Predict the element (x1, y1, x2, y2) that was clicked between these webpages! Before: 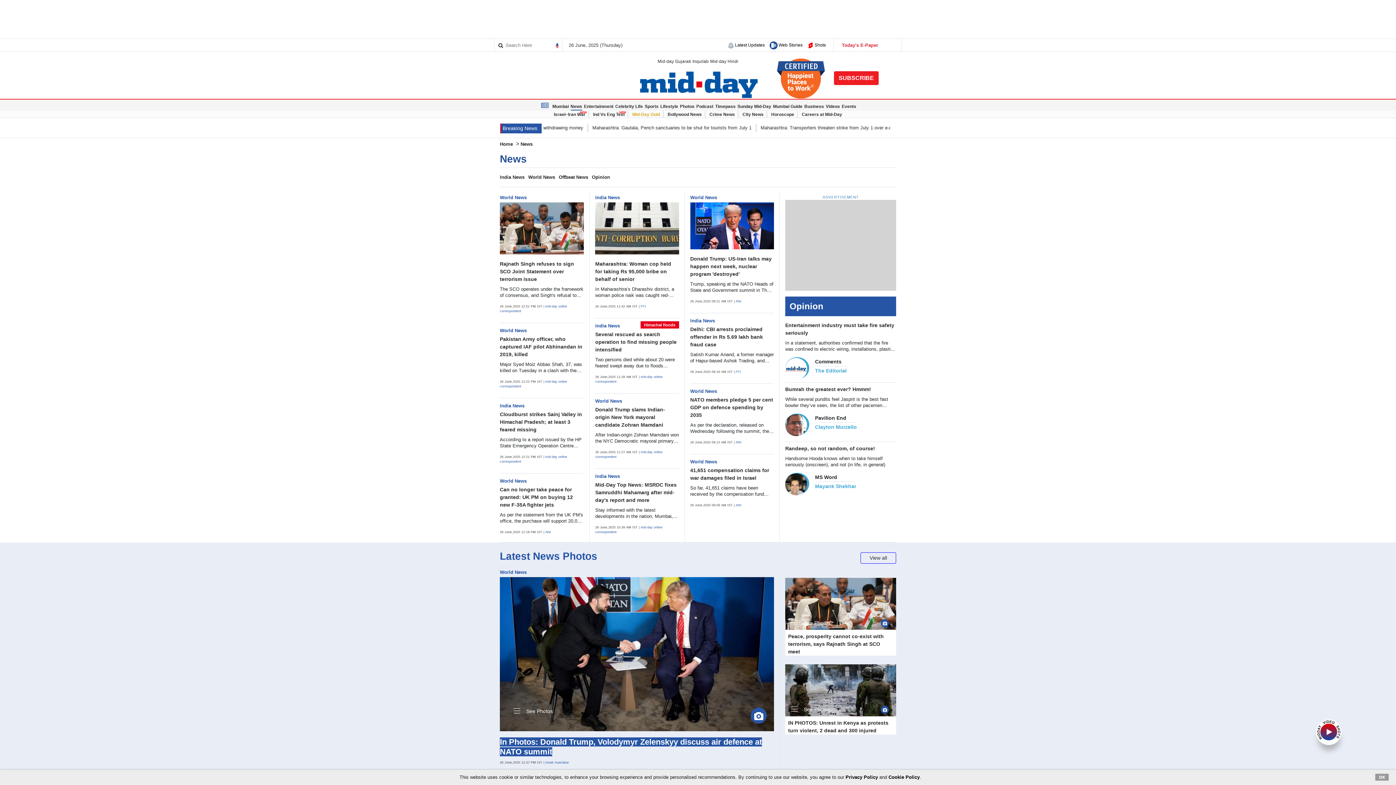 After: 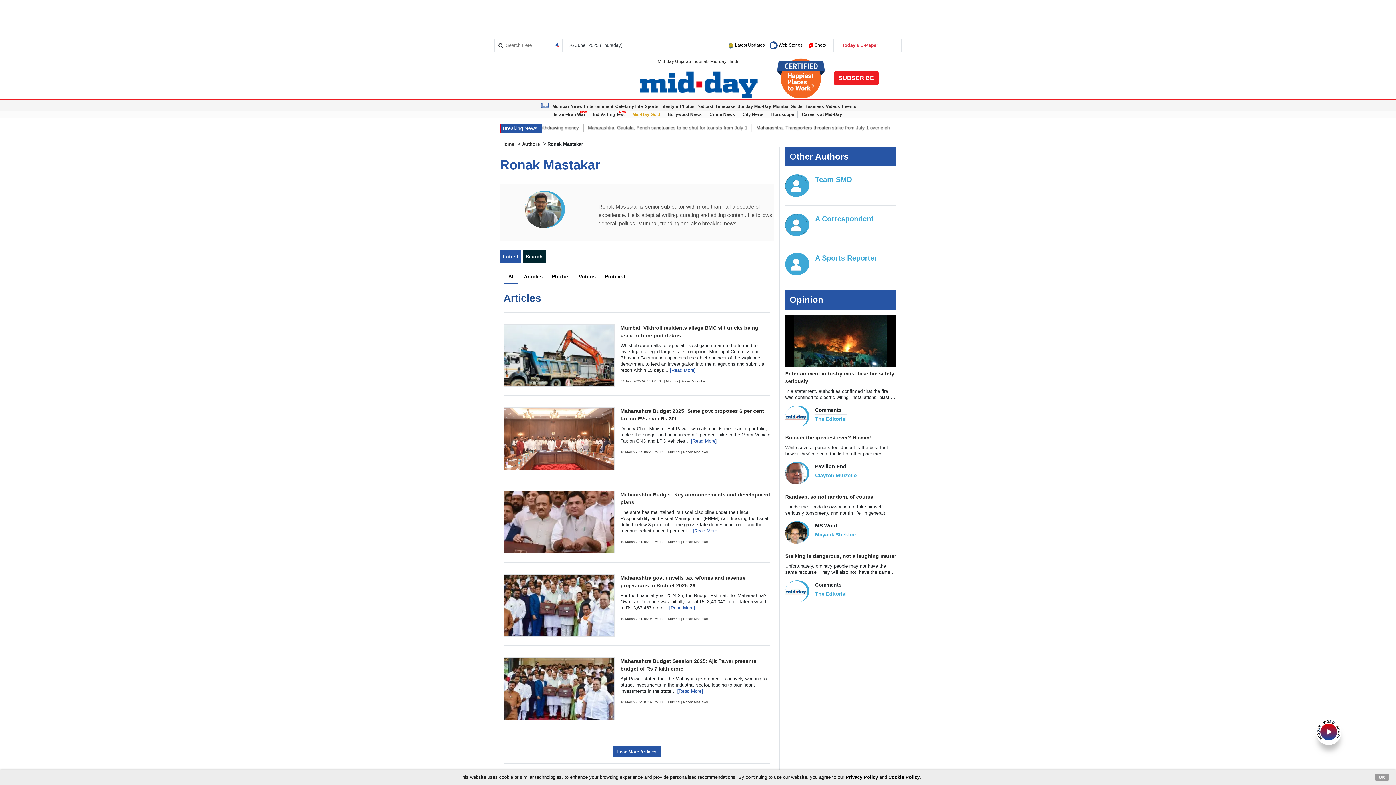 Action: label: | ronak mastakar bbox: (543, 761, 569, 764)